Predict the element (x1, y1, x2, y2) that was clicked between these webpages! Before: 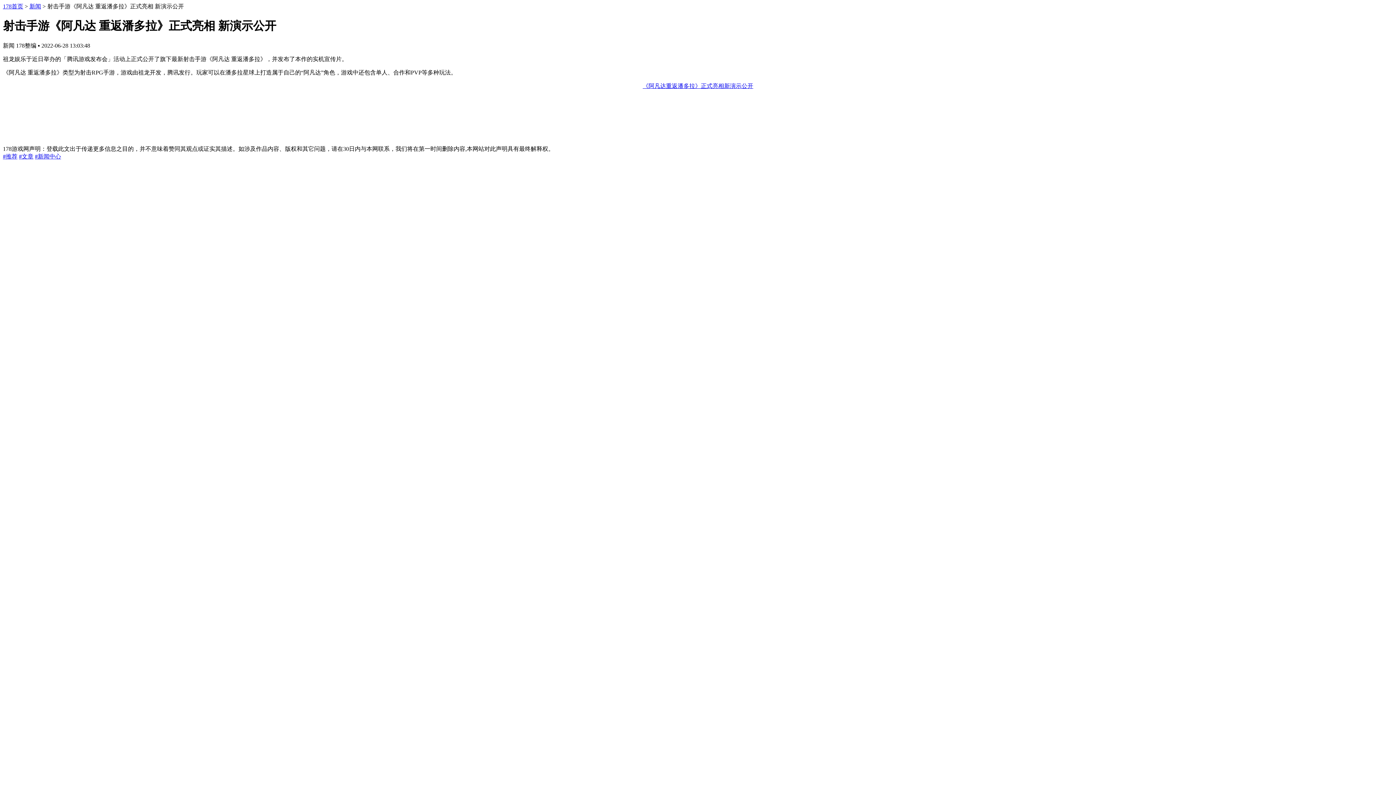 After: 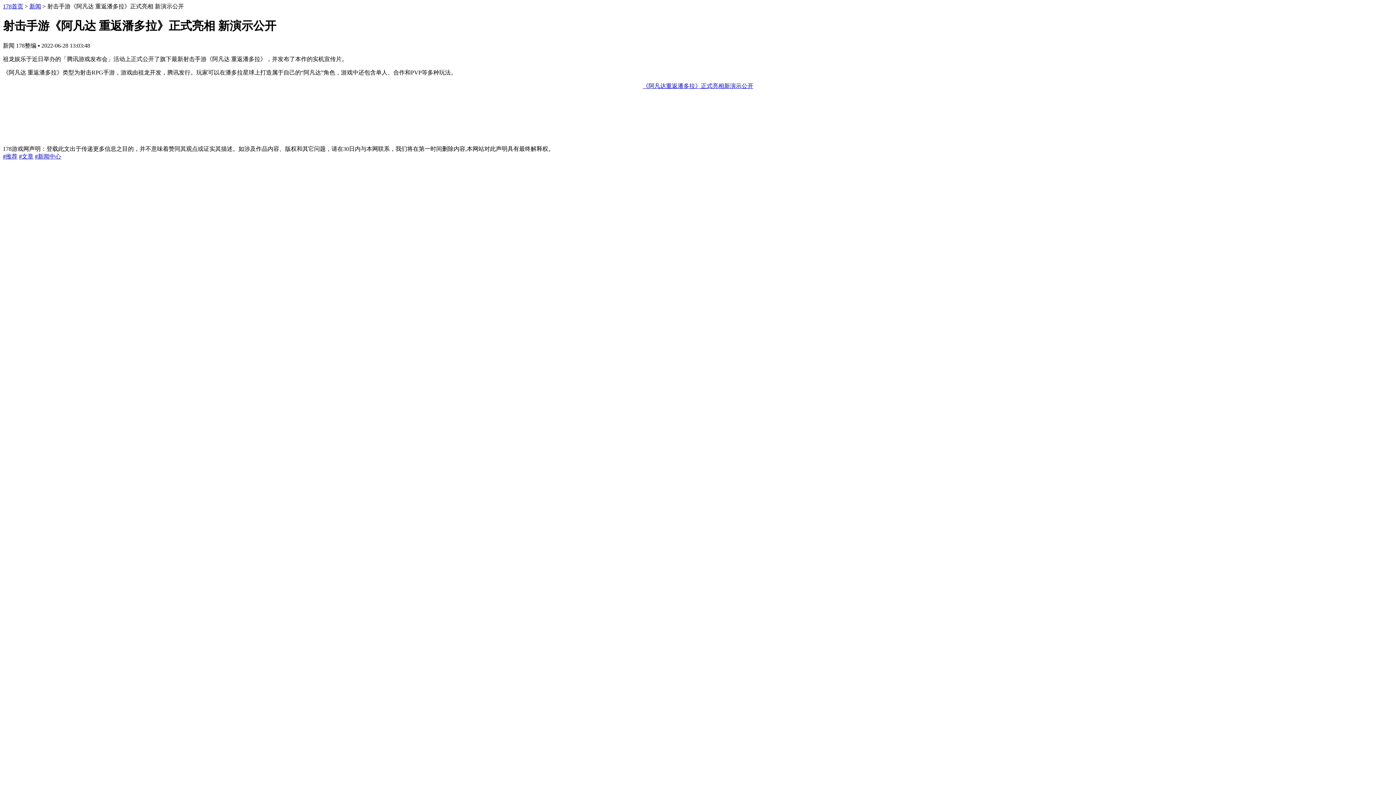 Action: label: 178首页 bbox: (2, 3, 23, 9)